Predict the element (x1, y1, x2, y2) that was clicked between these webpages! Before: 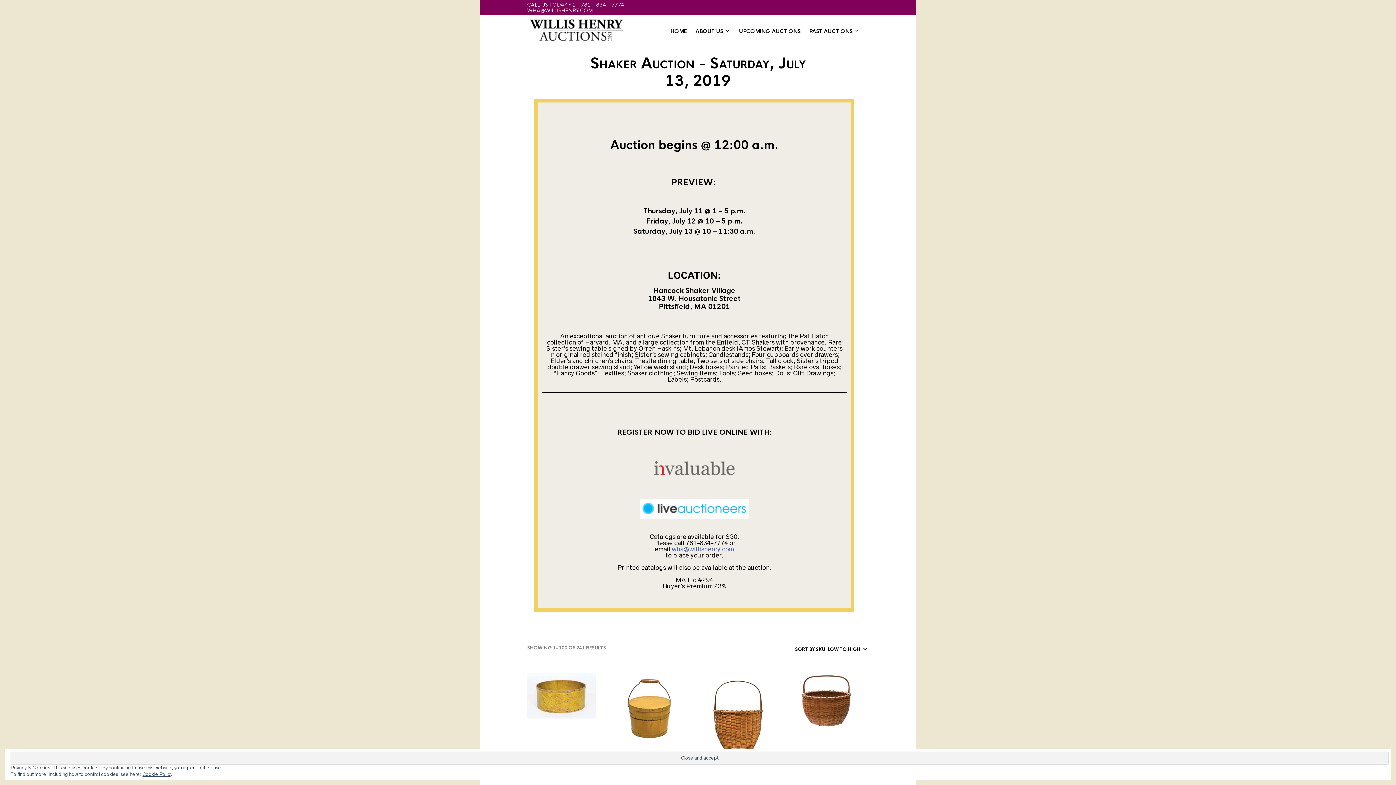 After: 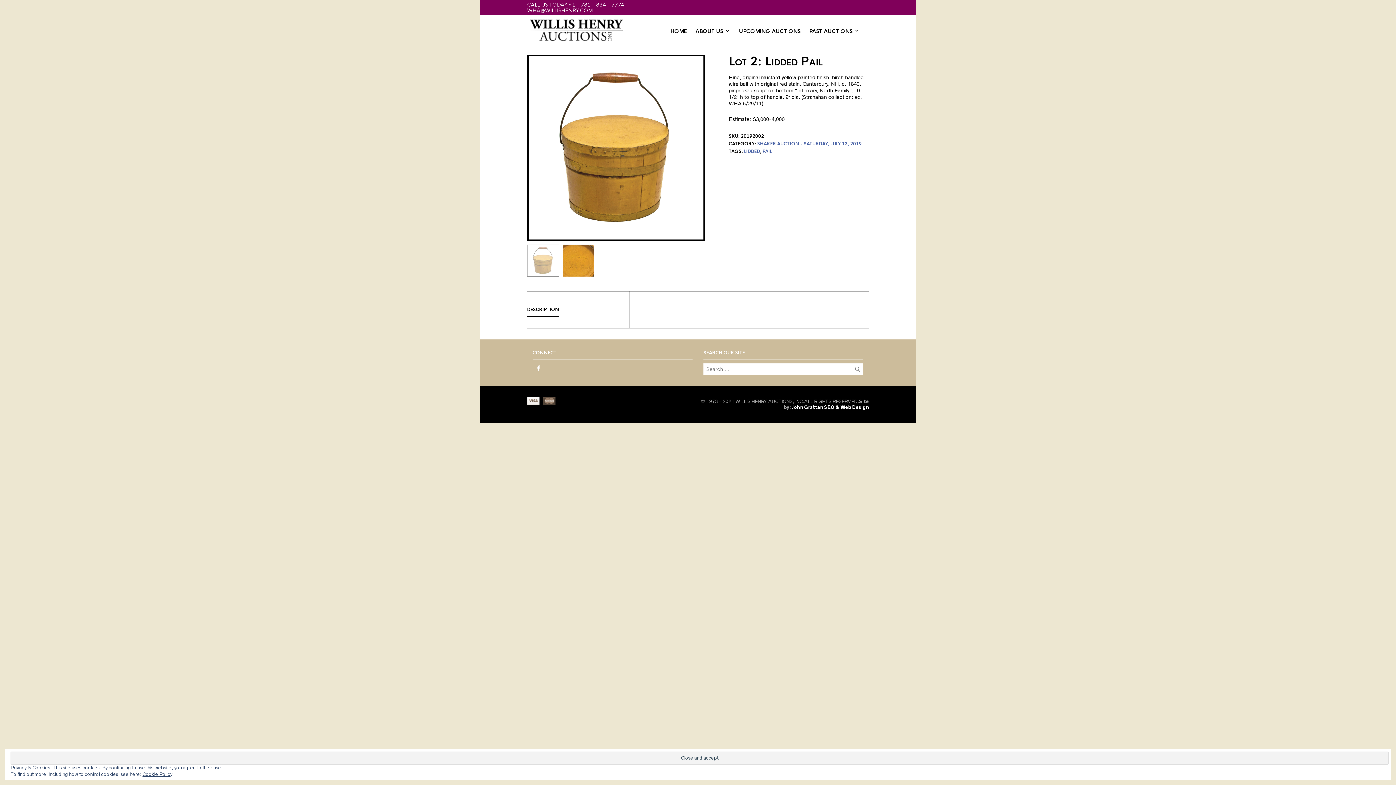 Action: bbox: (615, 672, 684, 745)